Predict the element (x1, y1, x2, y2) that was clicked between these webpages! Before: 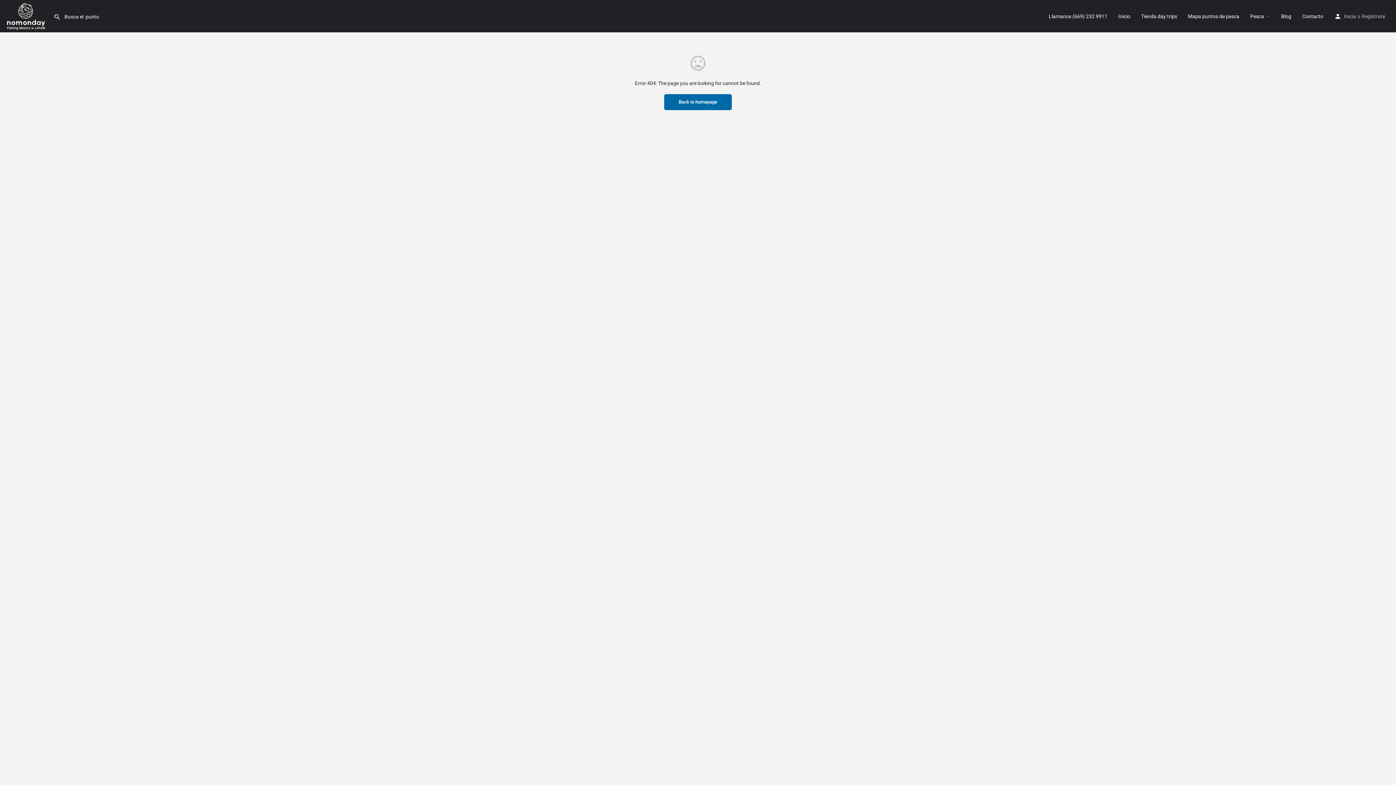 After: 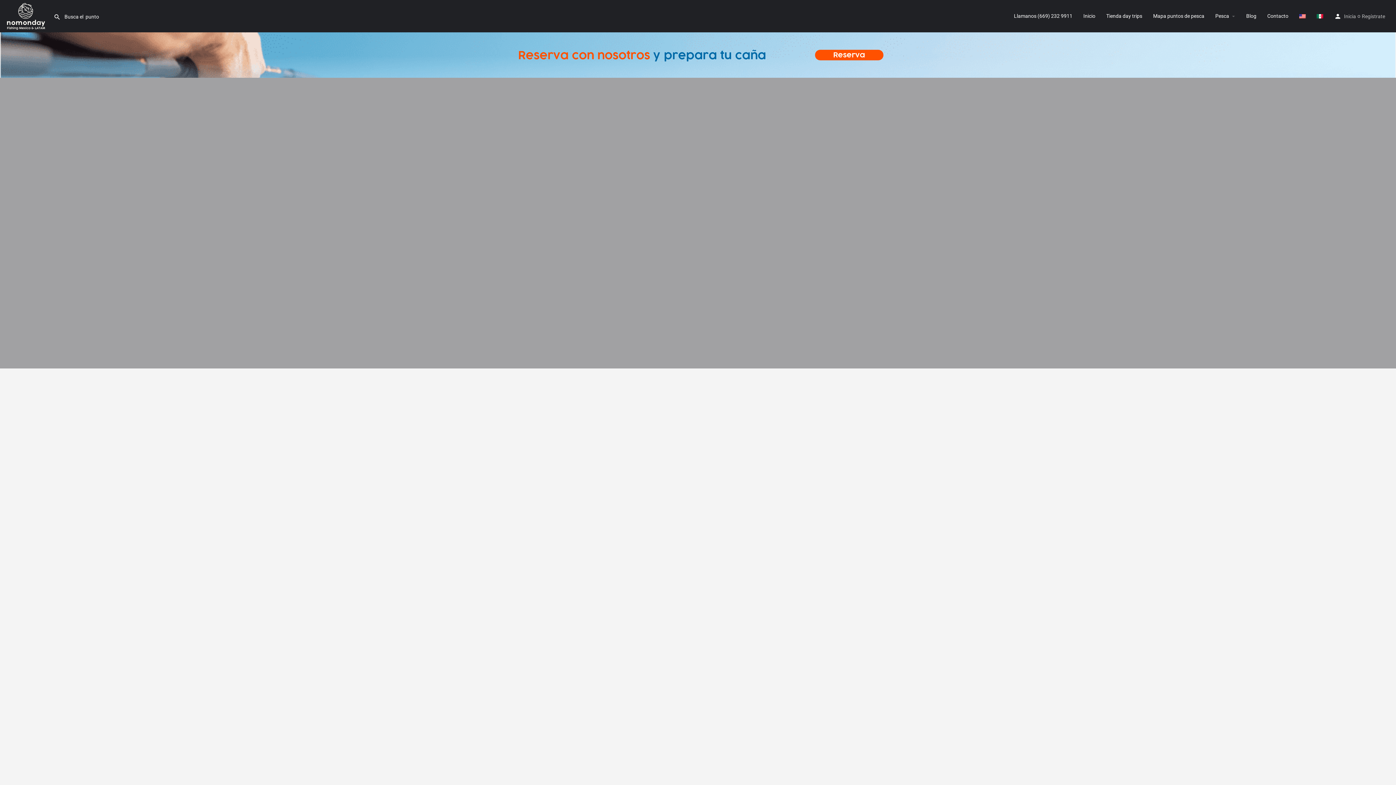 Action: bbox: (1188, 12, 1239, 19) label: Mapa puntos de pesca